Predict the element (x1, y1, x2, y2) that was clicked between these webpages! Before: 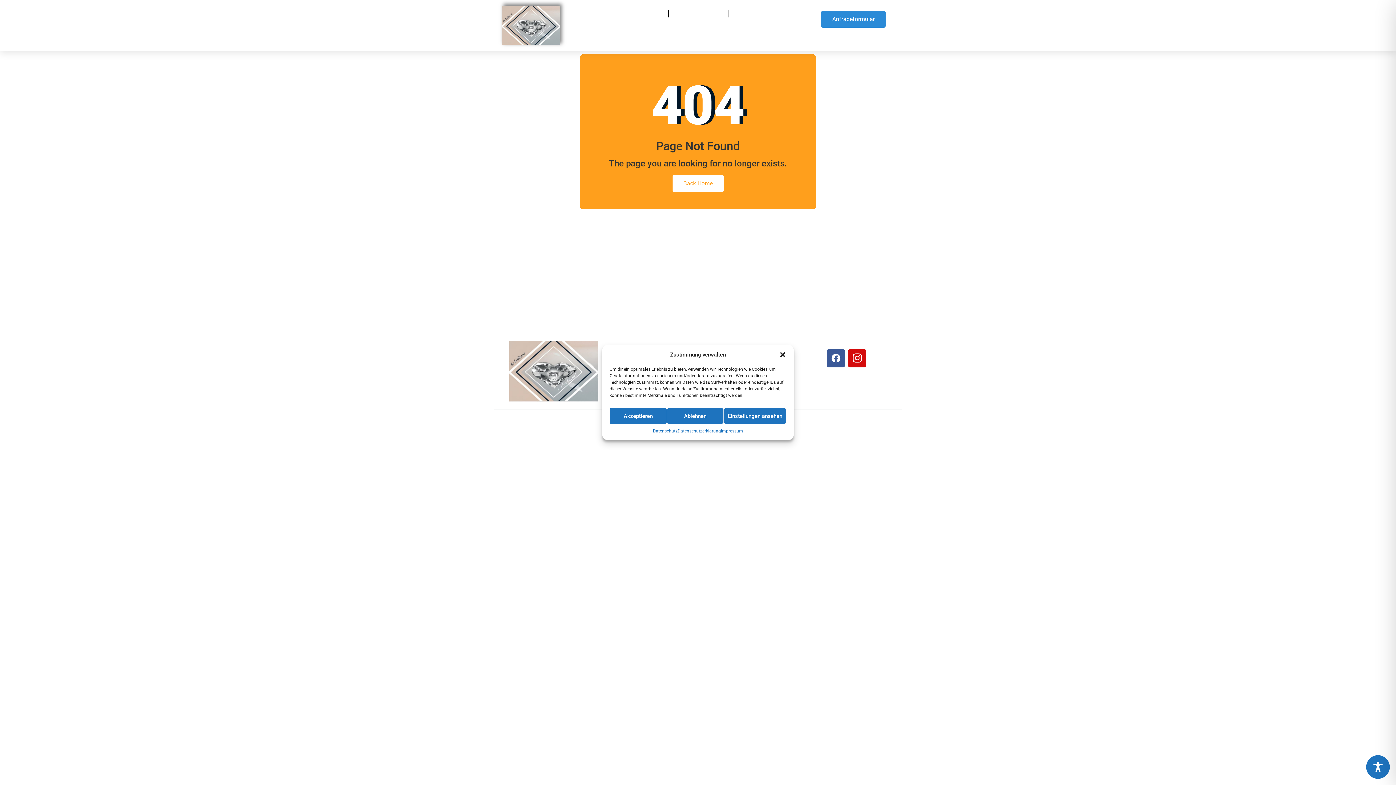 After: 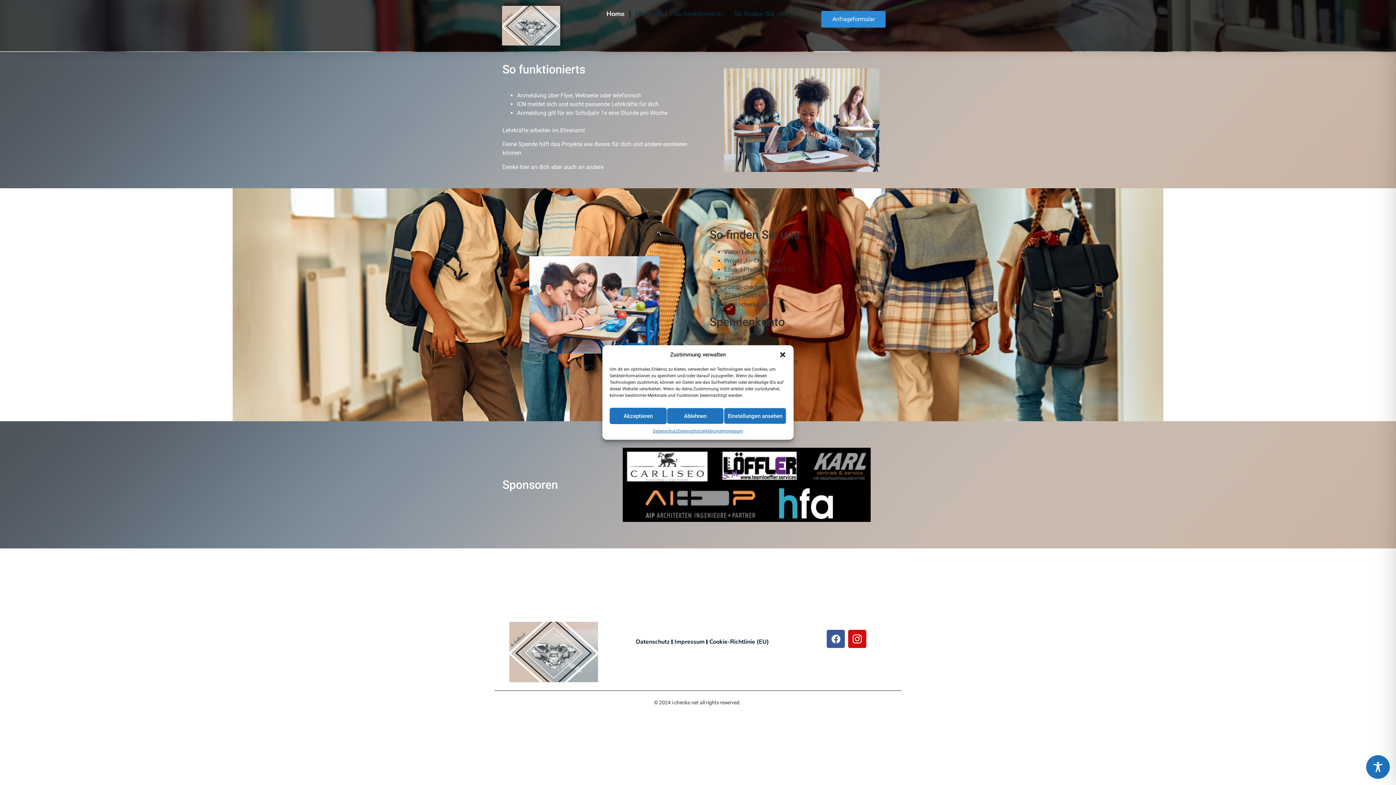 Action: label: So finden Sie uns bbox: (734, 3, 787, 24)